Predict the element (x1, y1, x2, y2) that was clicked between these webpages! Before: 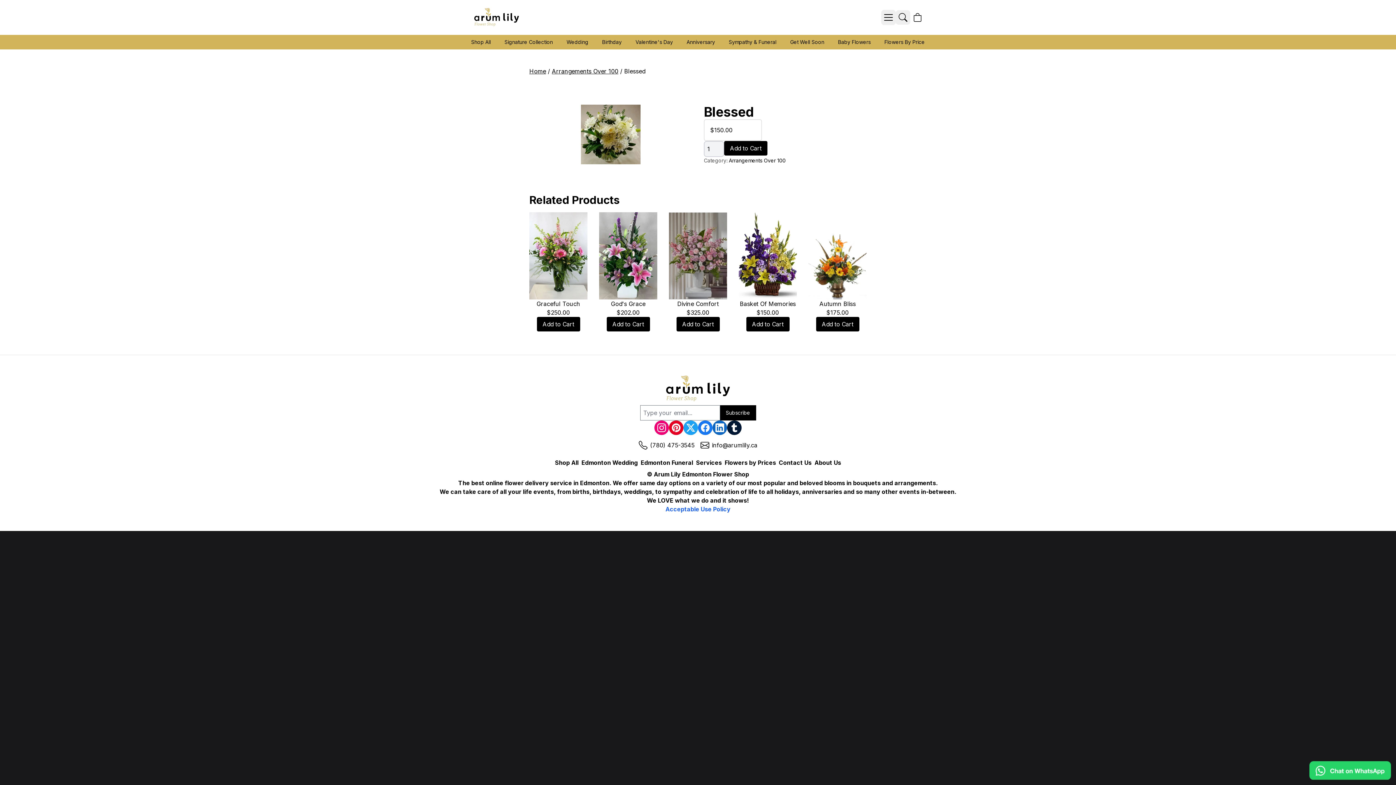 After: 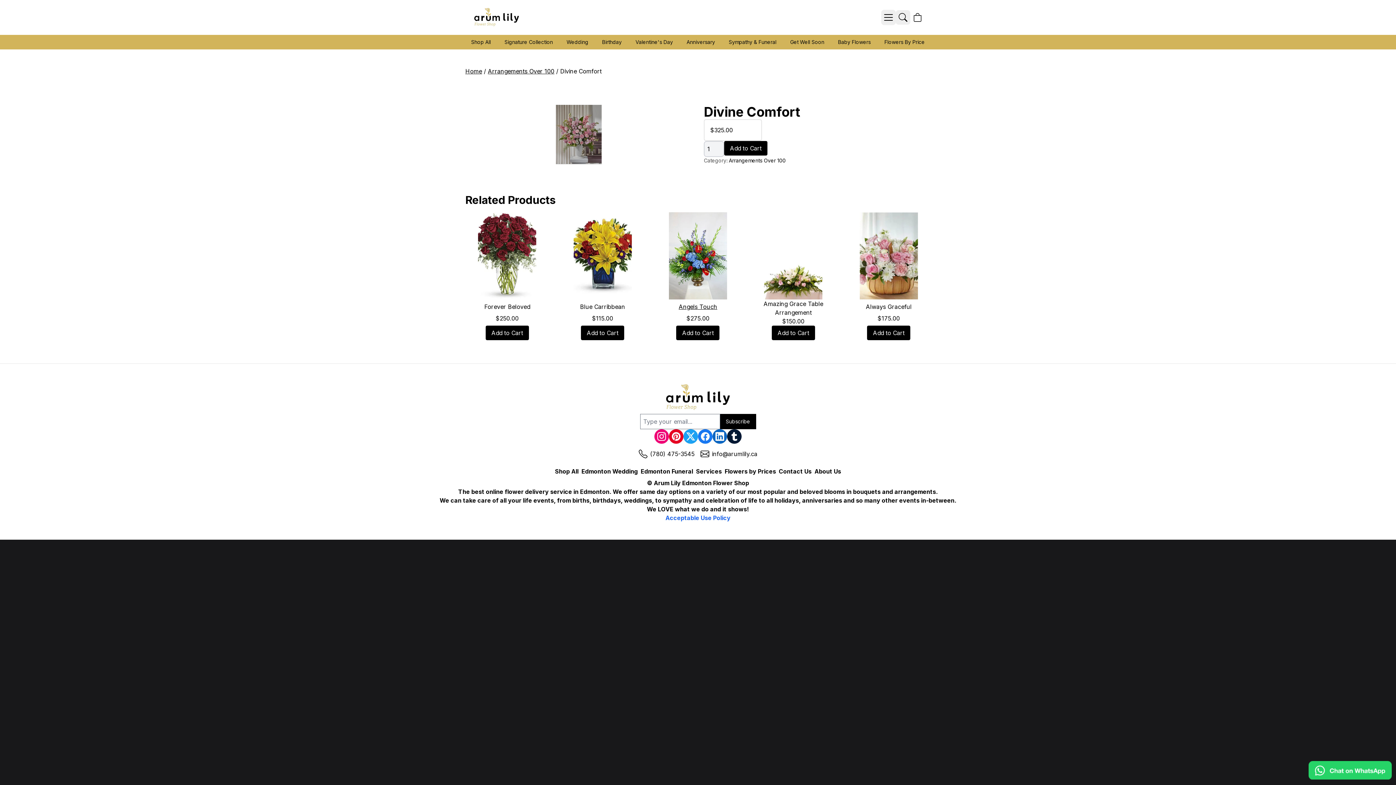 Action: label: Divine Comfort bbox: (677, 299, 718, 308)